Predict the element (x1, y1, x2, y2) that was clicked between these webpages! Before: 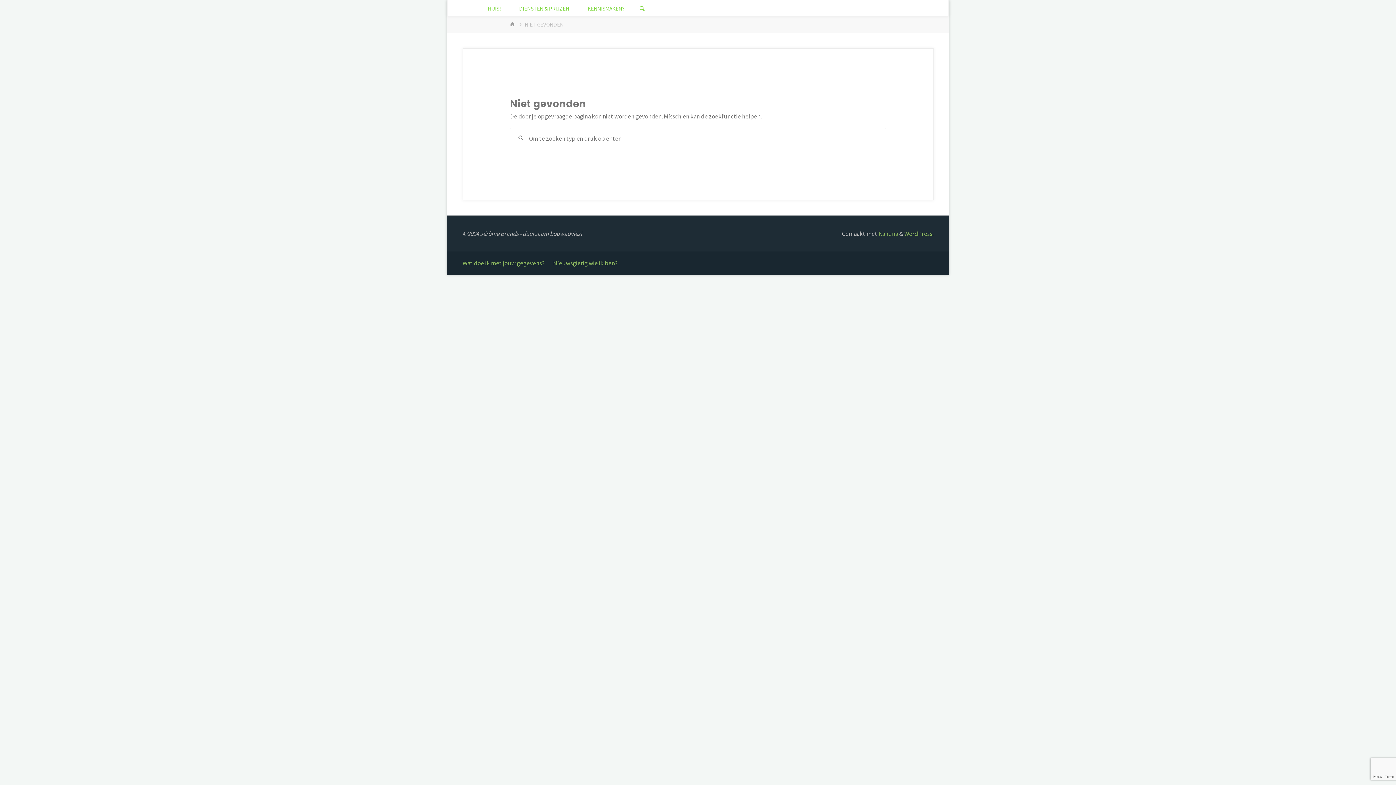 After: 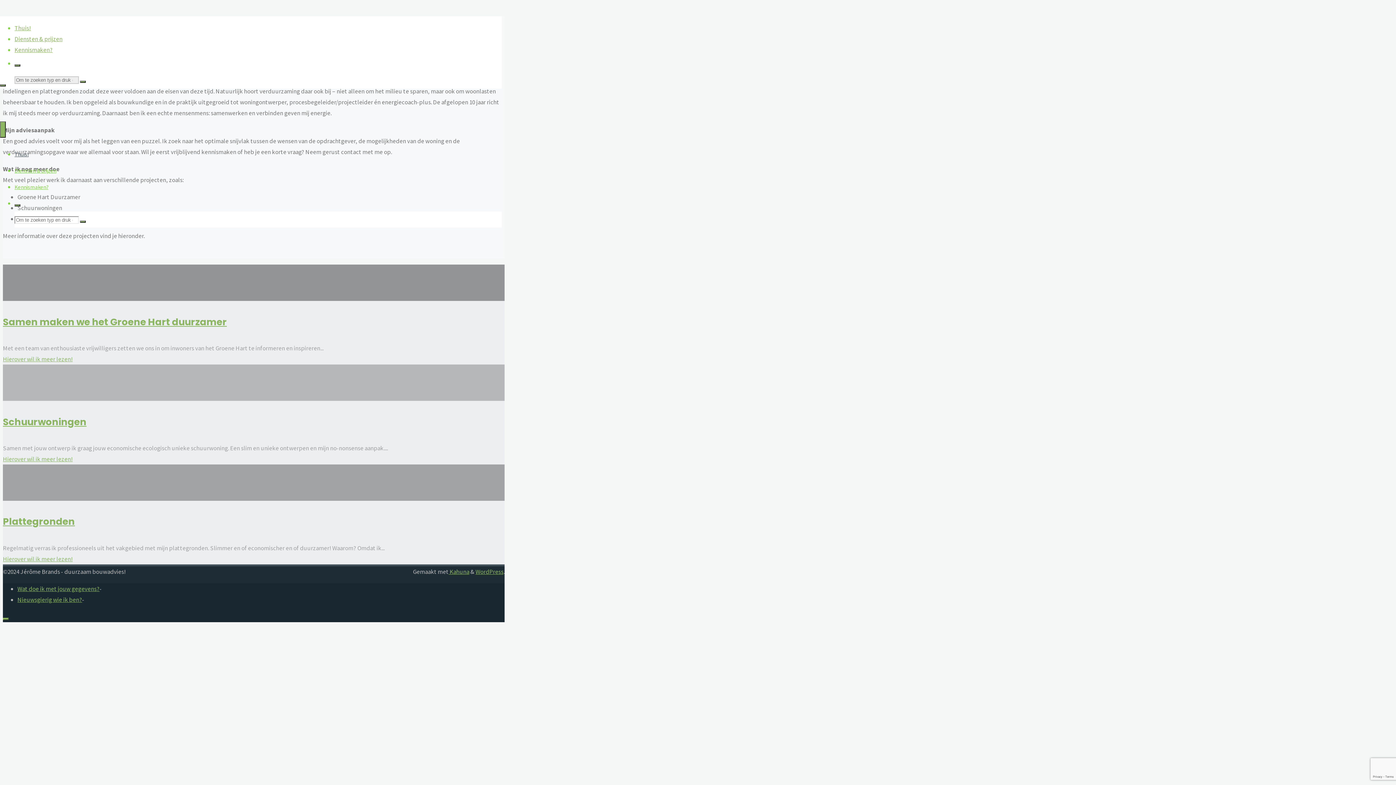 Action: label: HOME bbox: (509, 20, 517, 27)